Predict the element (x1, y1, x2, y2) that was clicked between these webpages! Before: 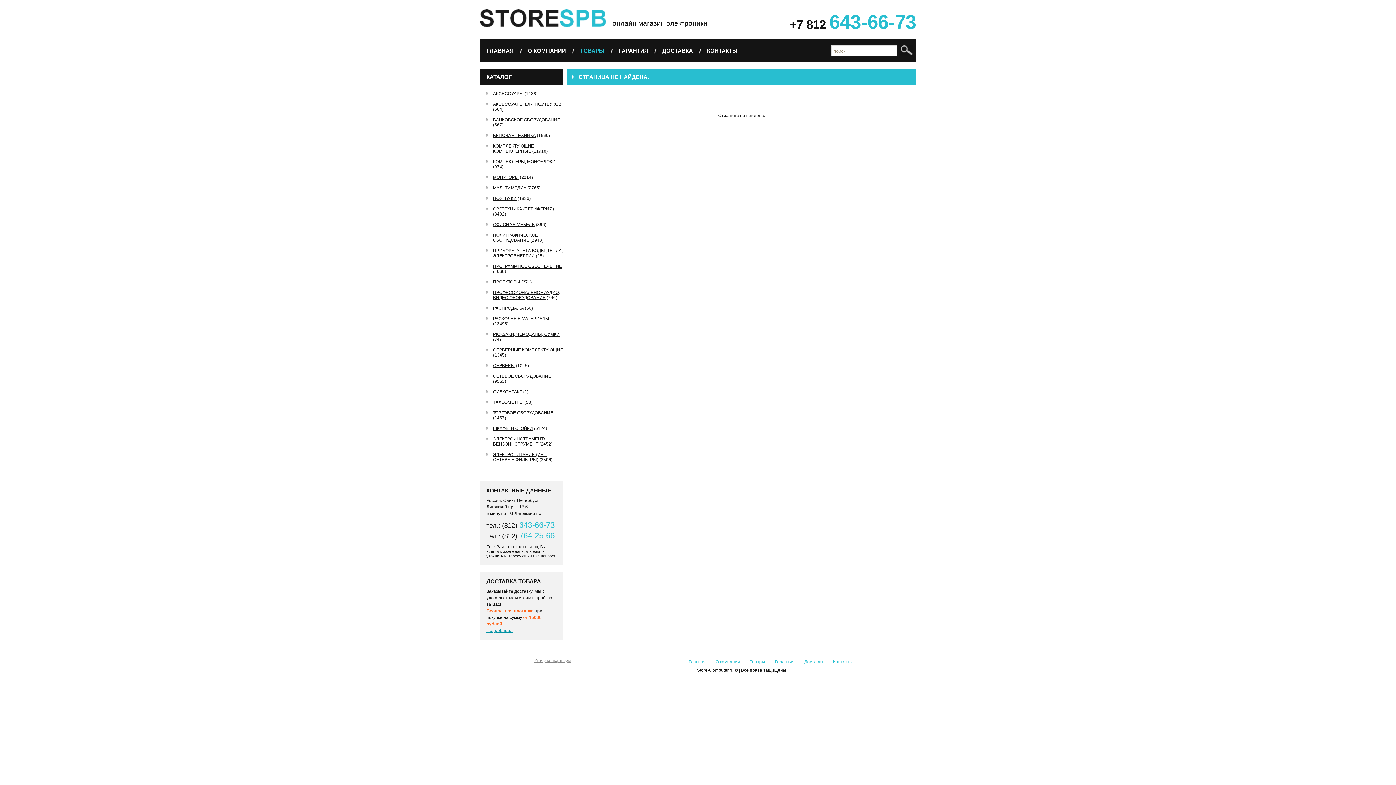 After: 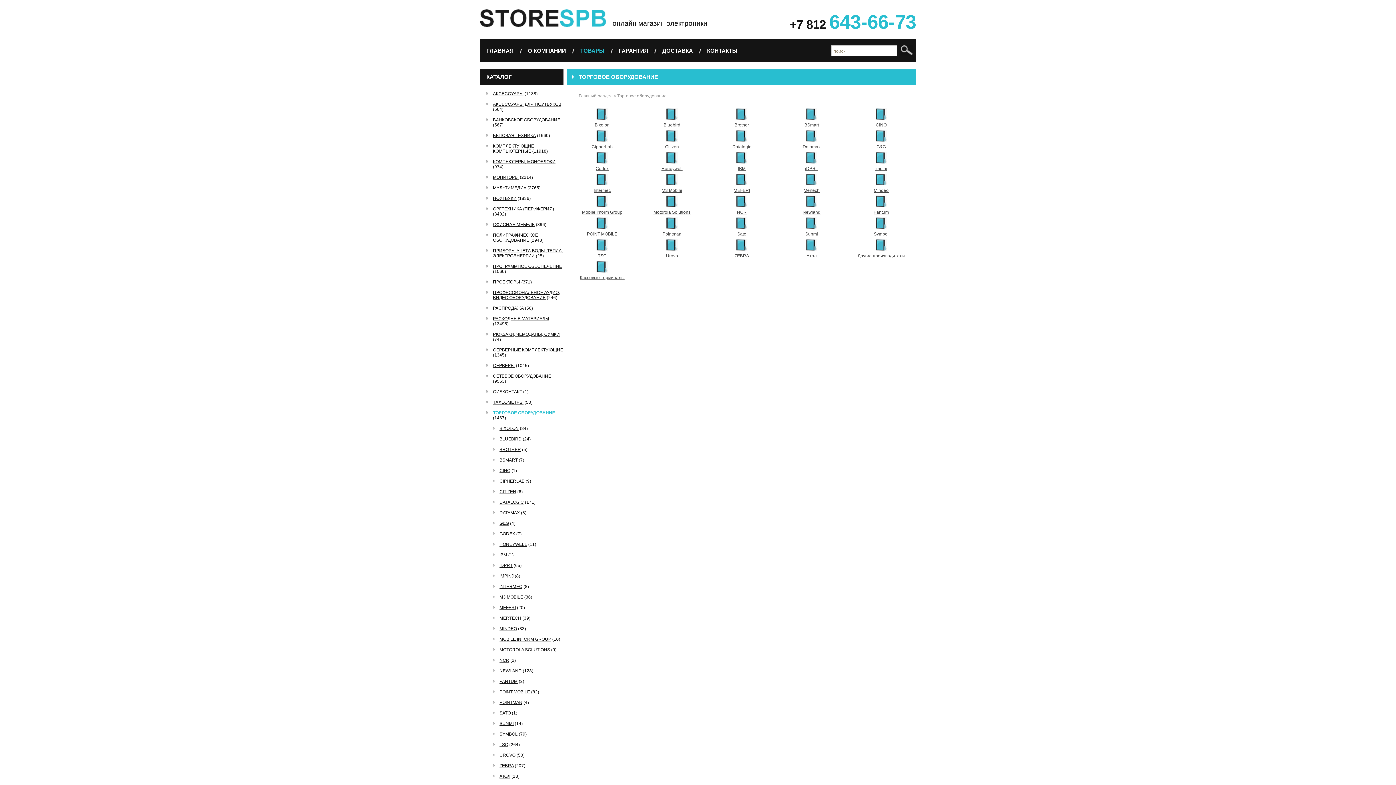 Action: bbox: (493, 410, 553, 415) label: ТОРГОВОЕ ОБОРУДОВАНИЕ